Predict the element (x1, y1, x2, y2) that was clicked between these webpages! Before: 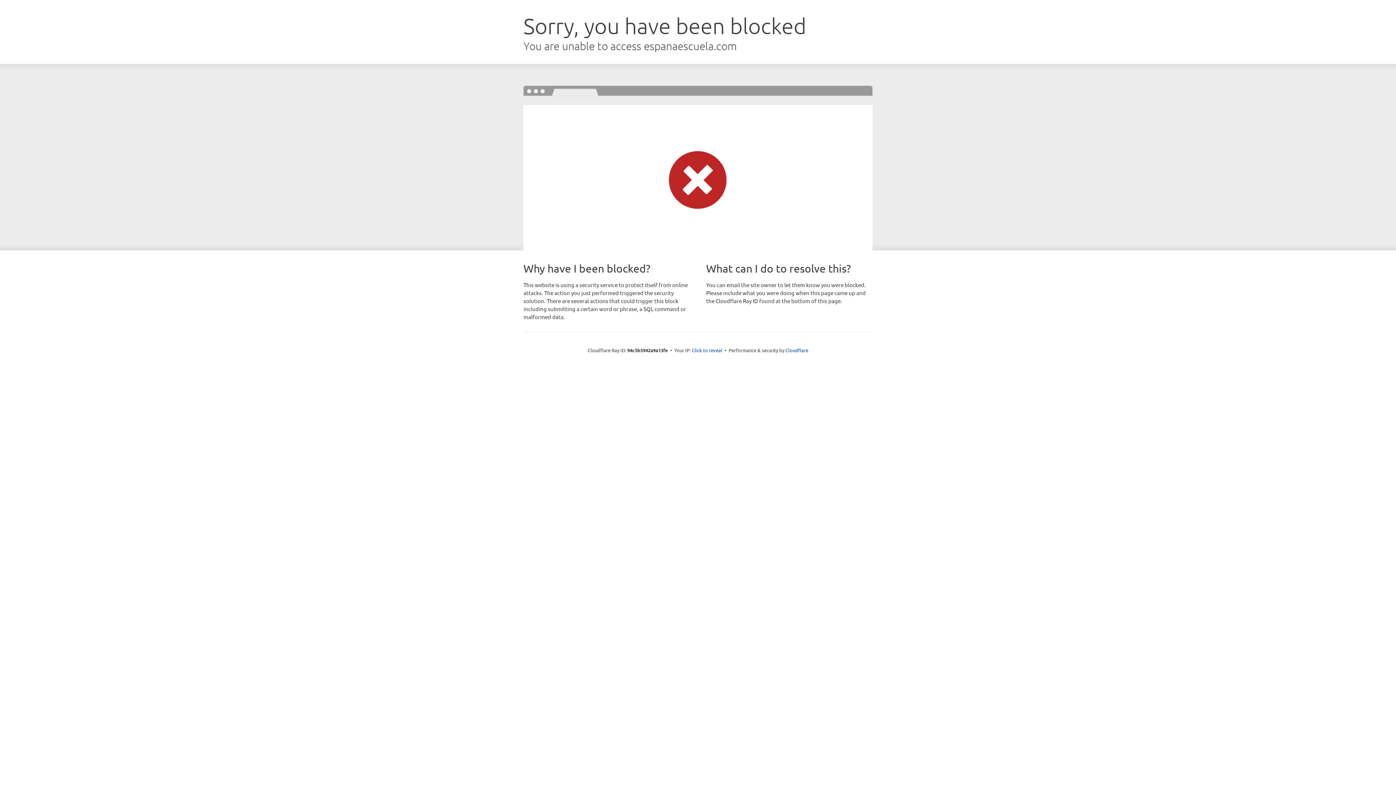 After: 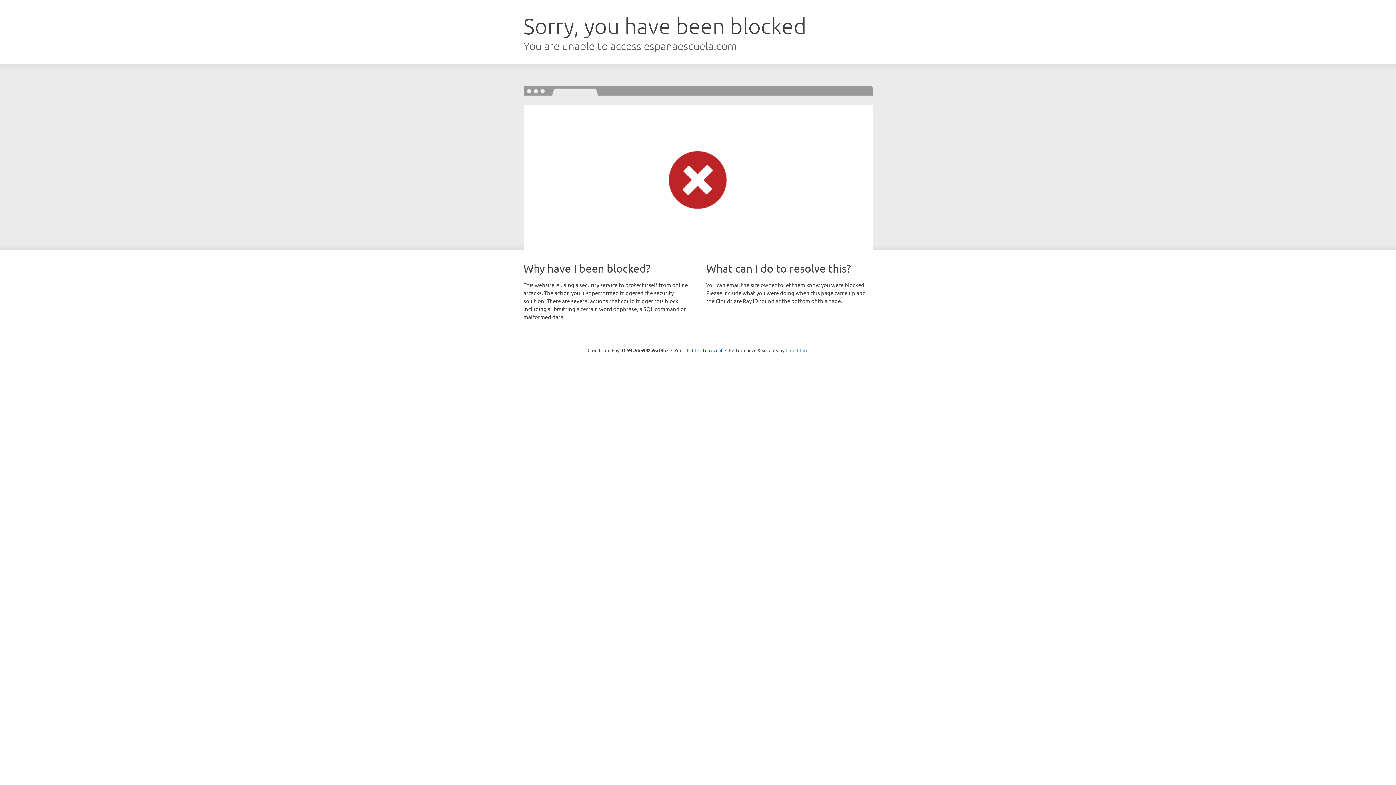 Action: label: Cloudflare bbox: (785, 347, 808, 353)